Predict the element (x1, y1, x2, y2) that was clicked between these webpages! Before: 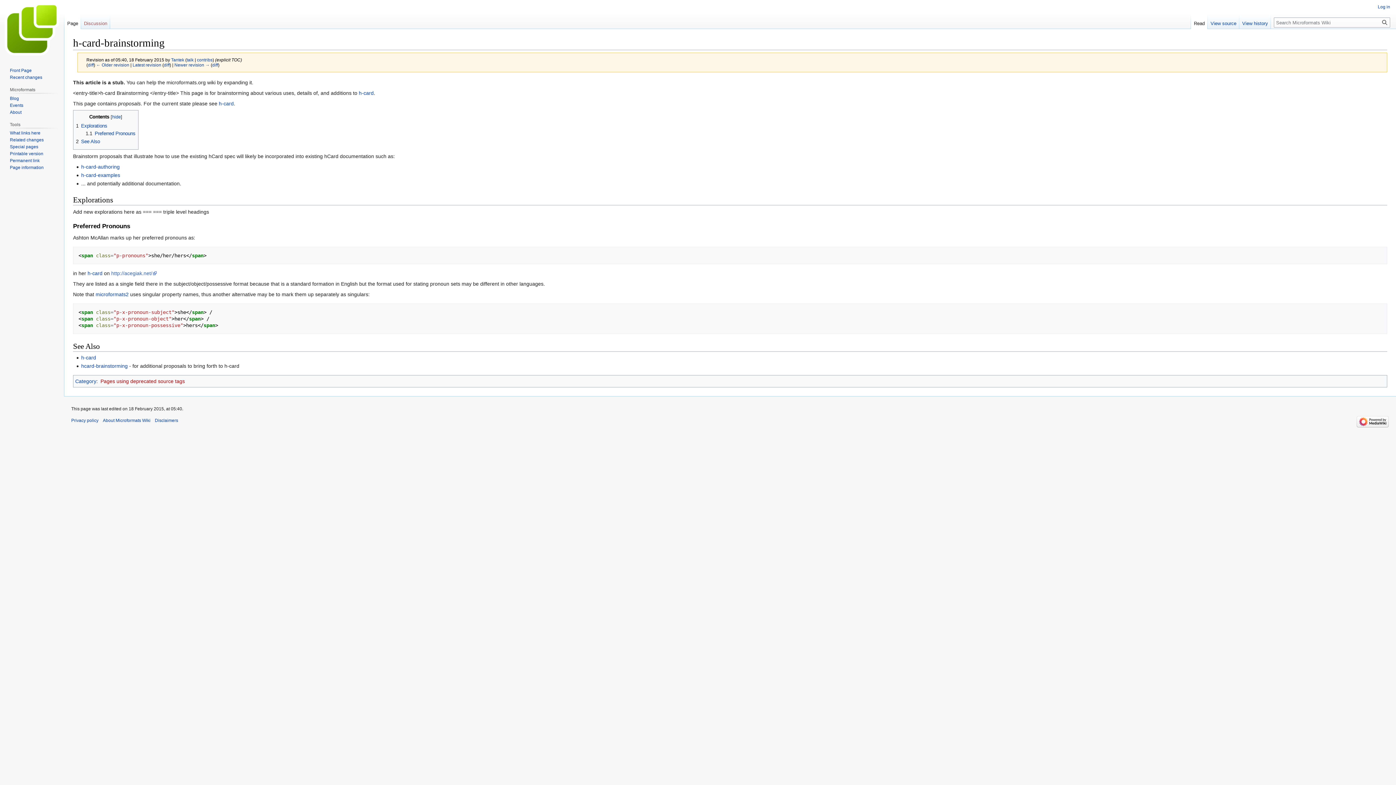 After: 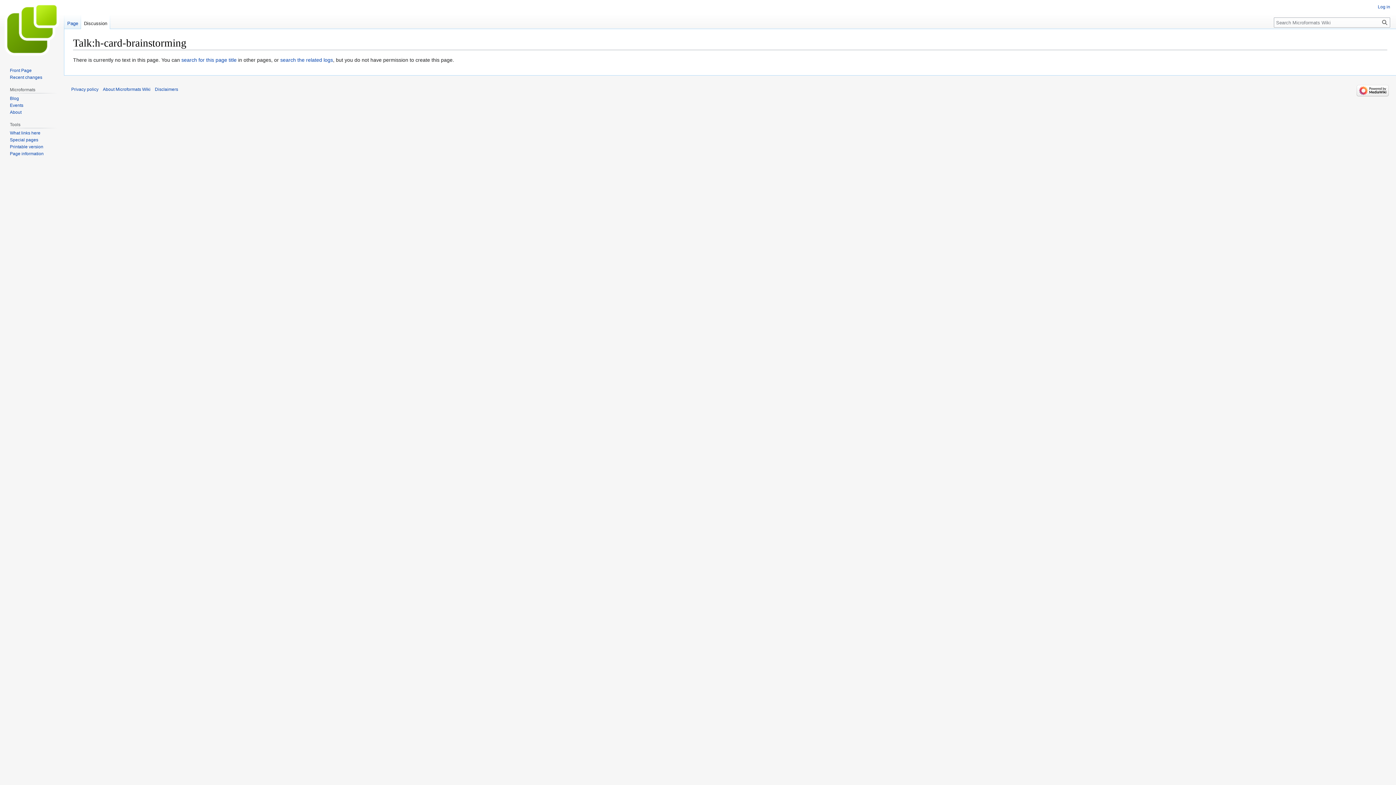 Action: label: Discussion bbox: (81, 14, 110, 29)